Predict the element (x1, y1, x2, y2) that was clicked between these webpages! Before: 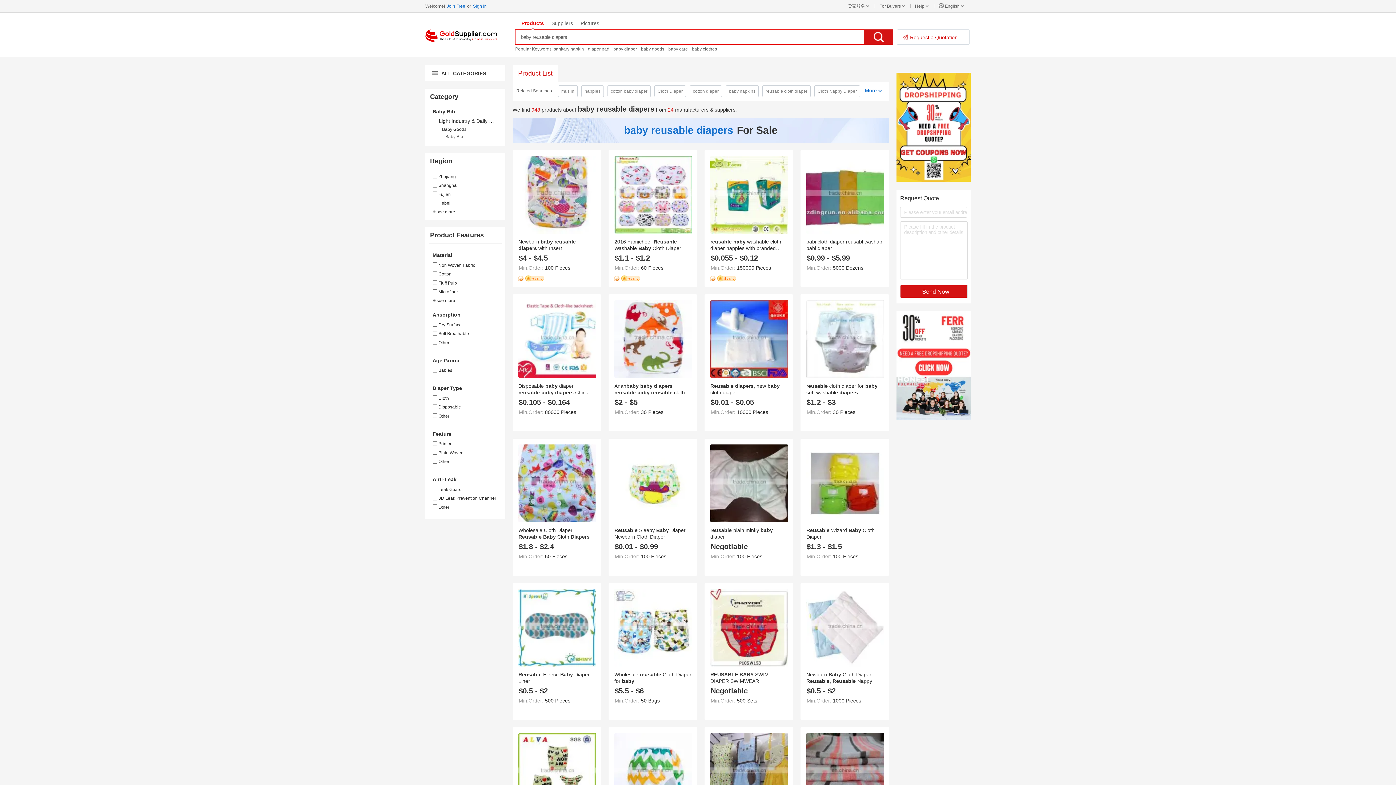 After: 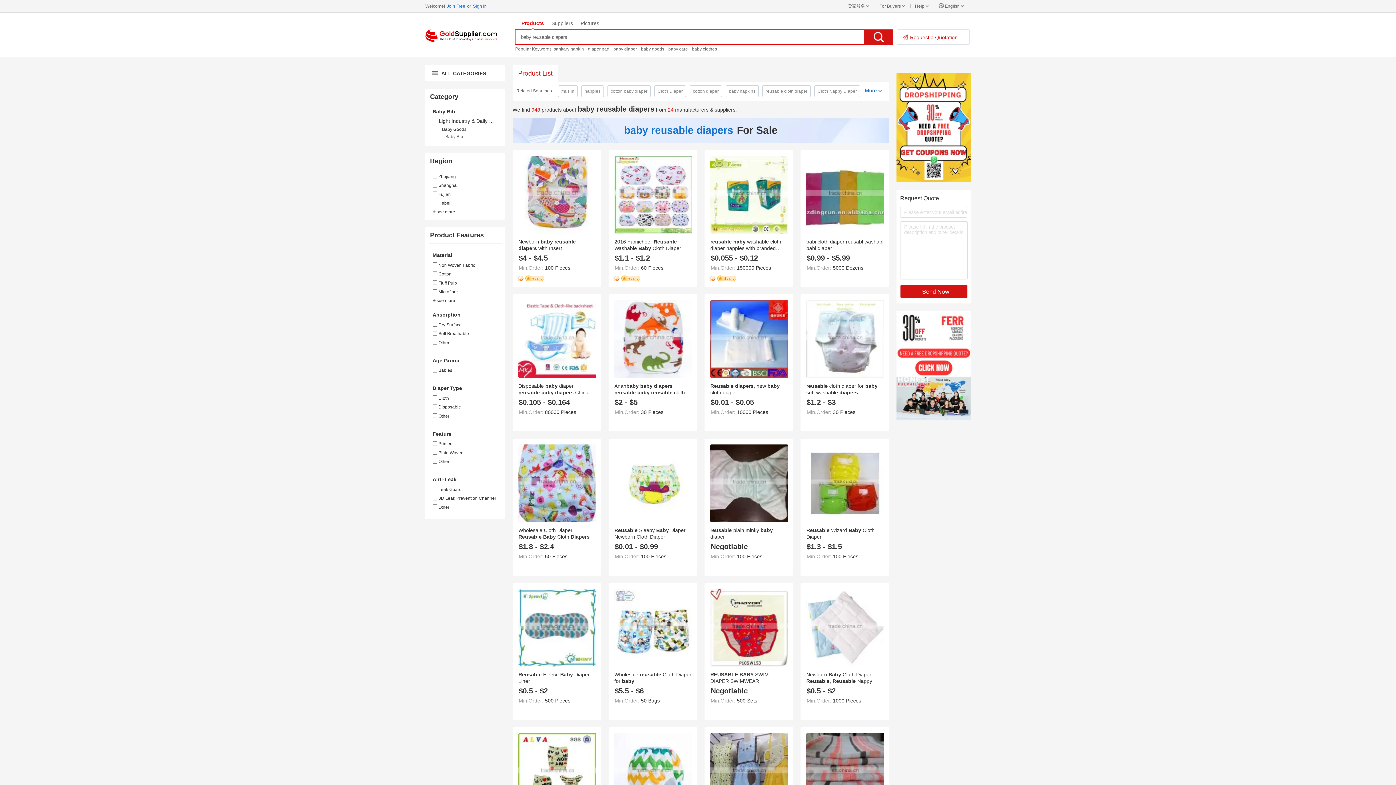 Action: bbox: (896, 177, 970, 182)